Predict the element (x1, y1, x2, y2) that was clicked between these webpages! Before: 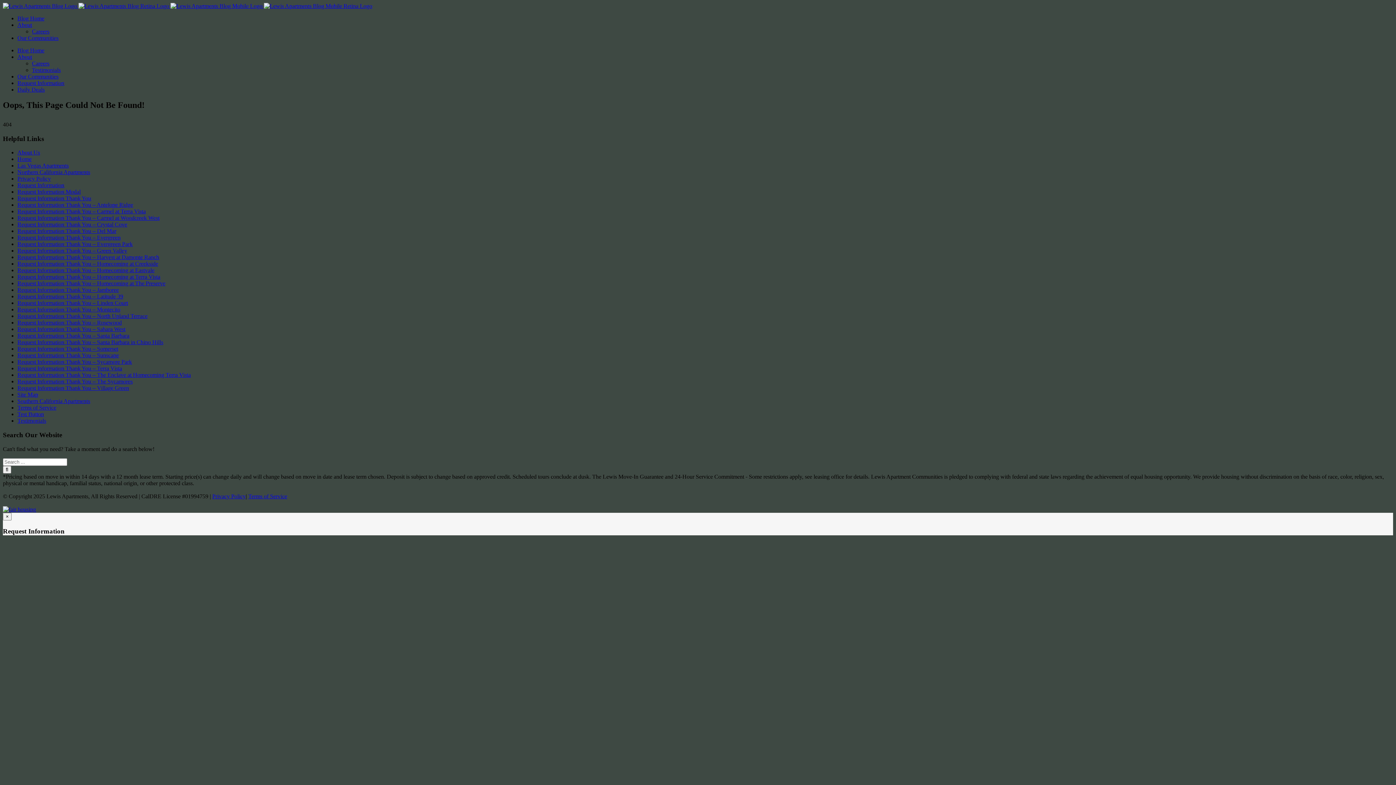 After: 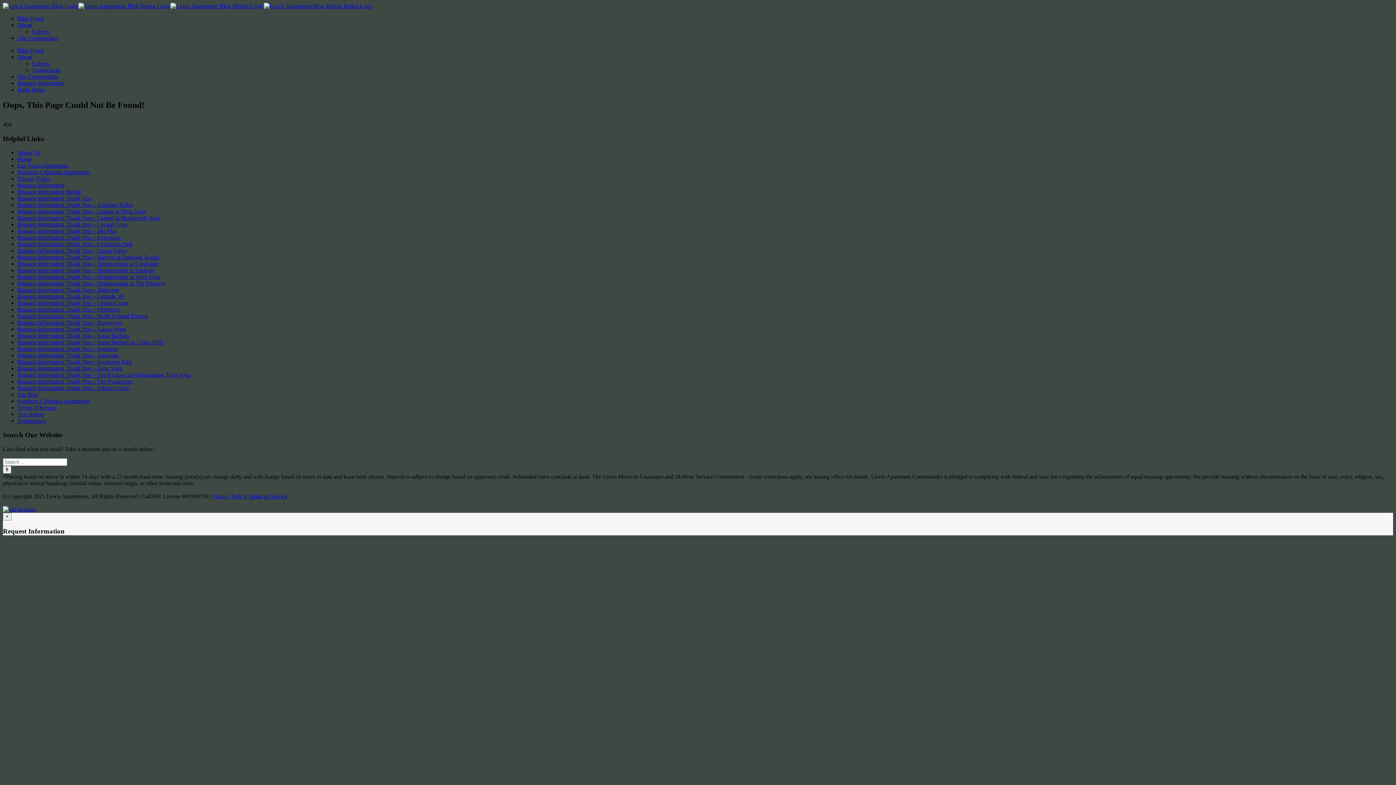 Action: label: Daily Deals bbox: (17, 86, 44, 92)